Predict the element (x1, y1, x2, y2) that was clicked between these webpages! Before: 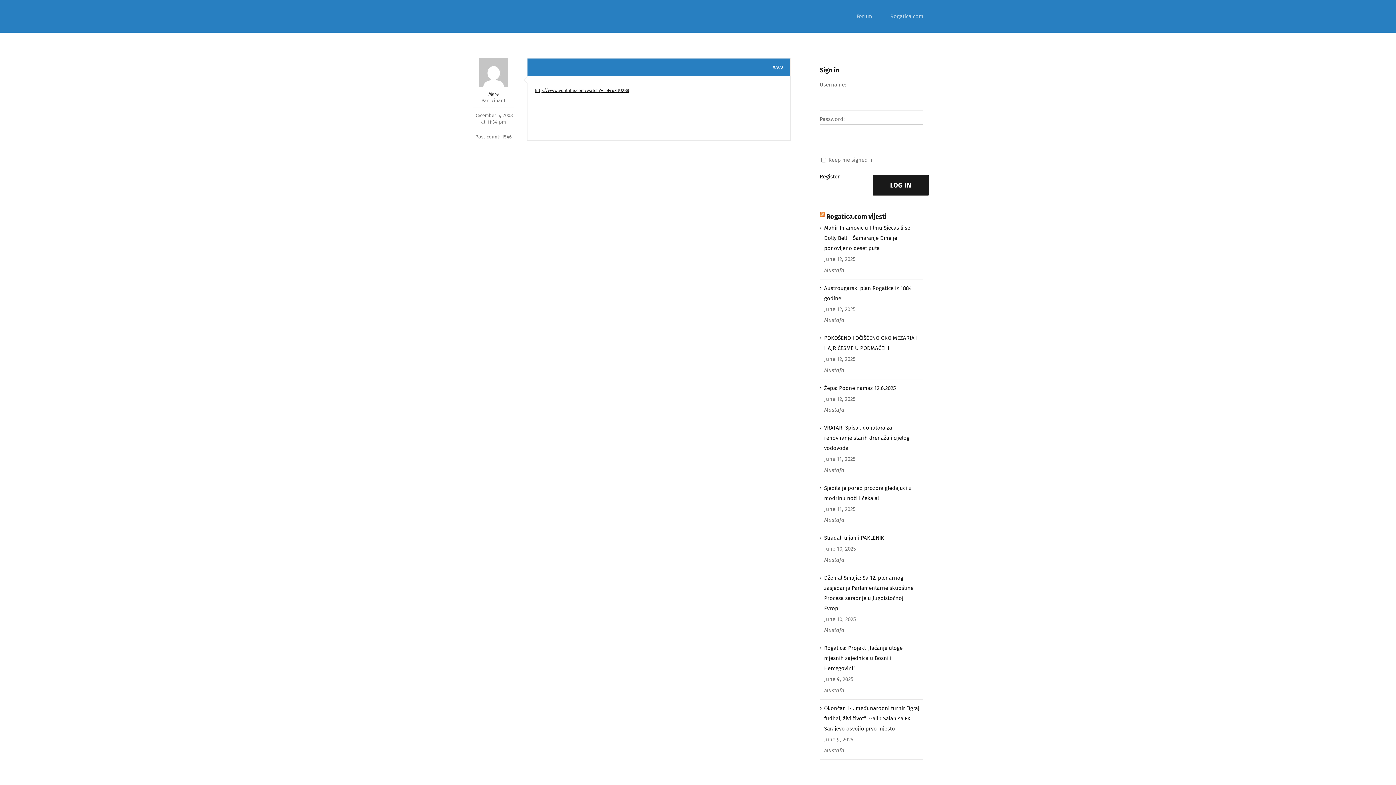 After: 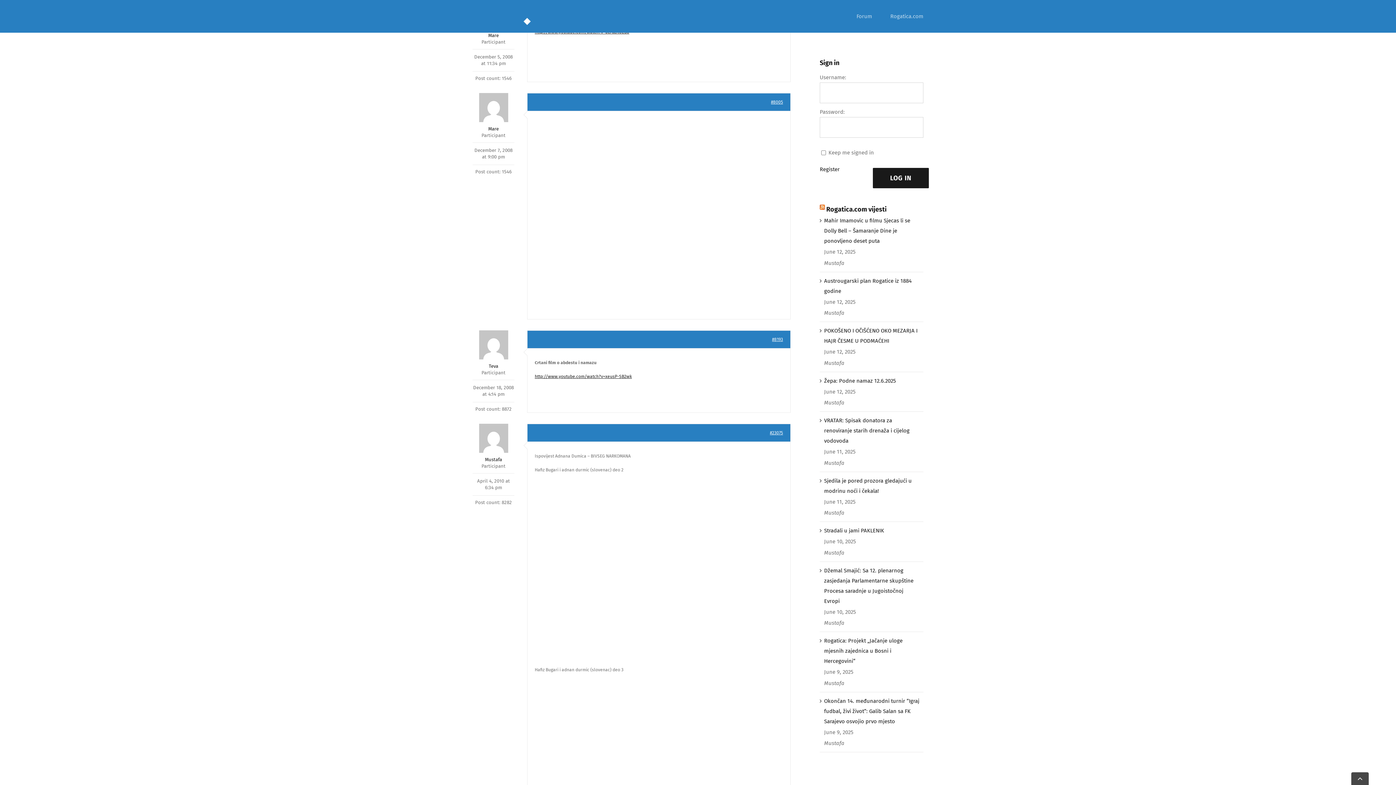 Action: bbox: (771, 64, 783, 70) label: #7973